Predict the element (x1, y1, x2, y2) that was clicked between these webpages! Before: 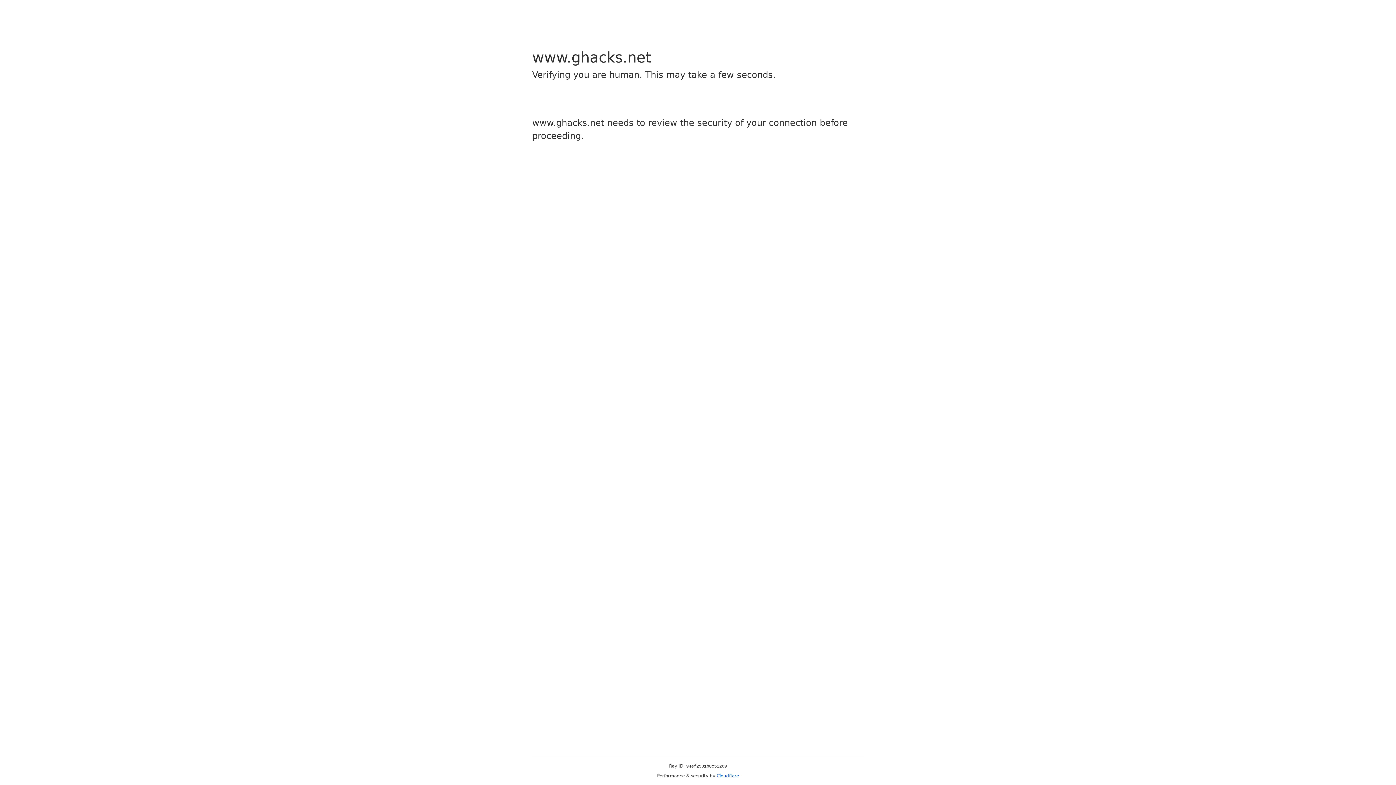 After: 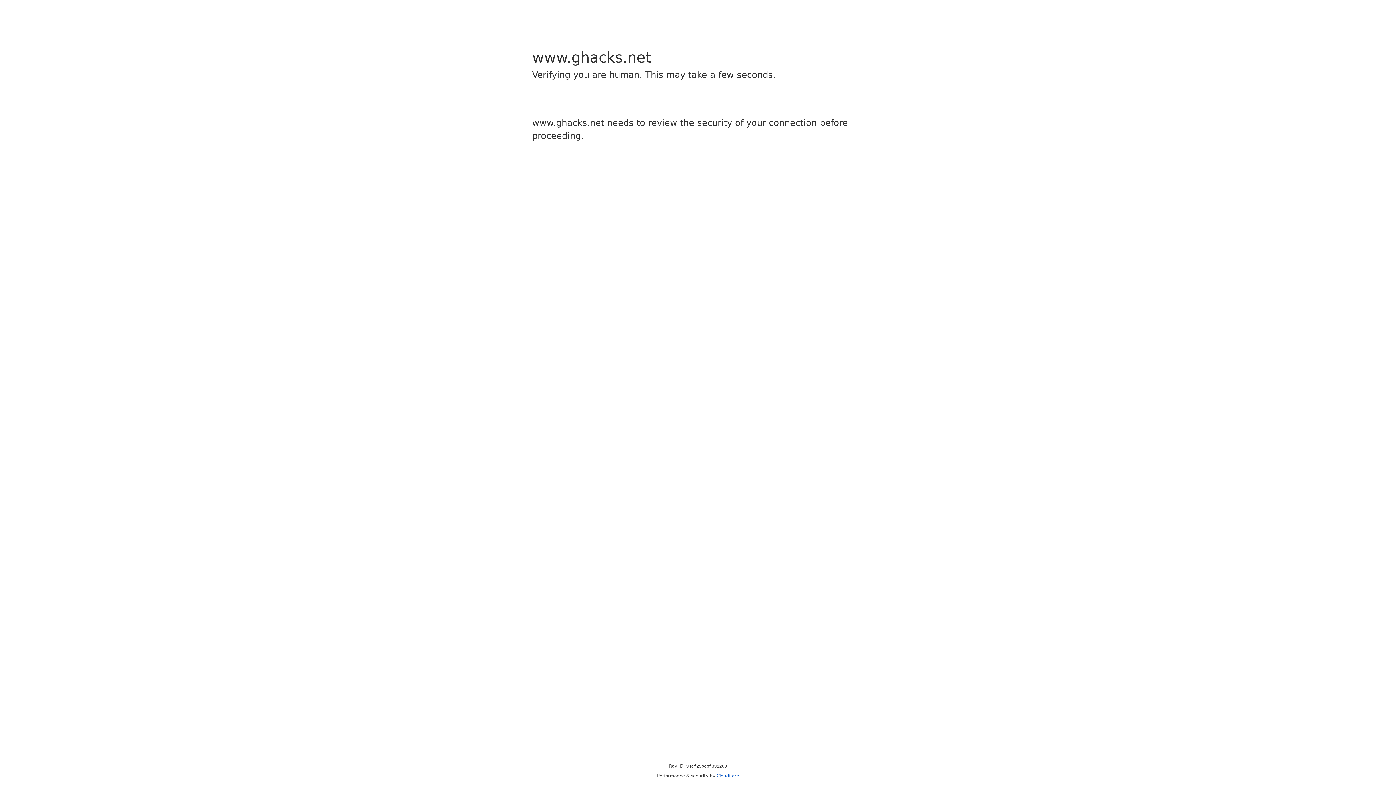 Action: label: Cloudflare bbox: (716, 773, 739, 778)